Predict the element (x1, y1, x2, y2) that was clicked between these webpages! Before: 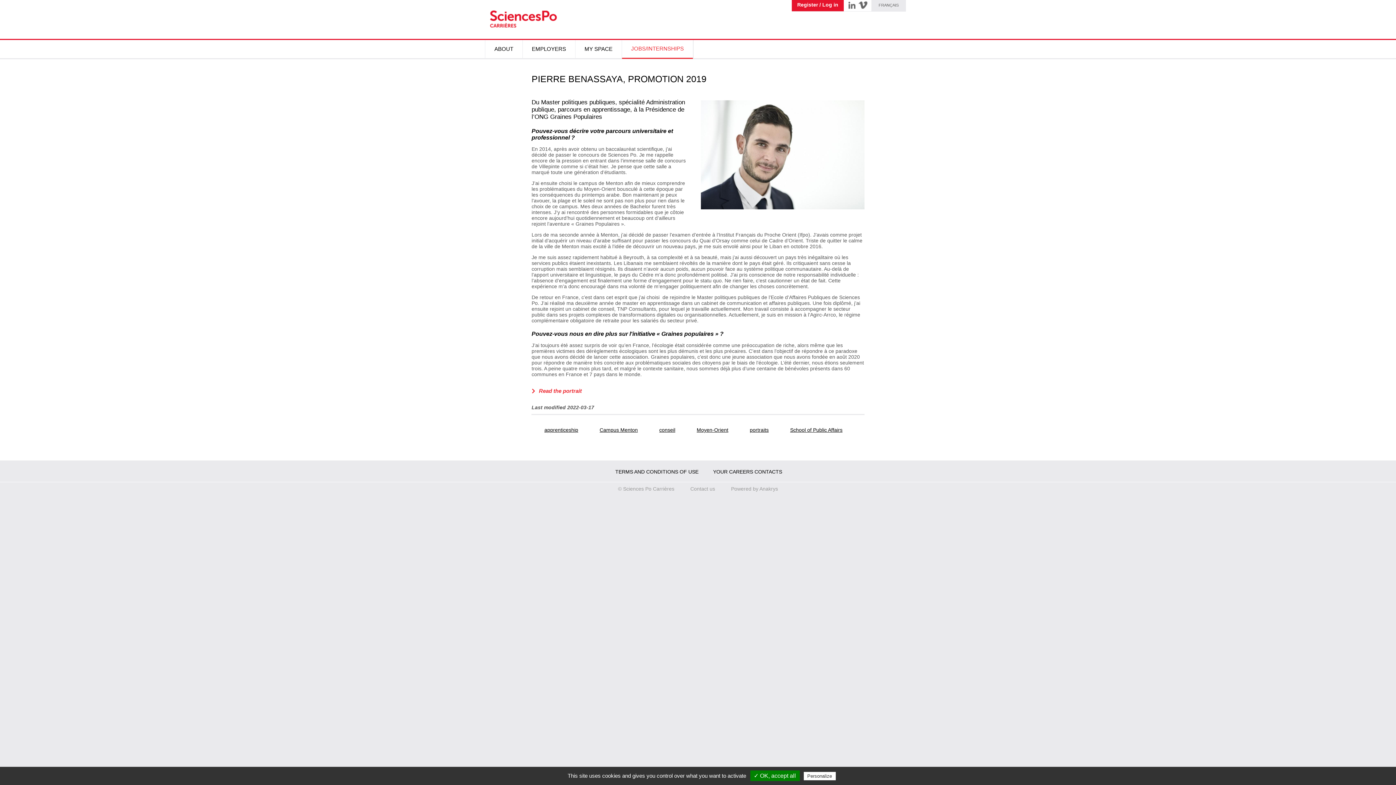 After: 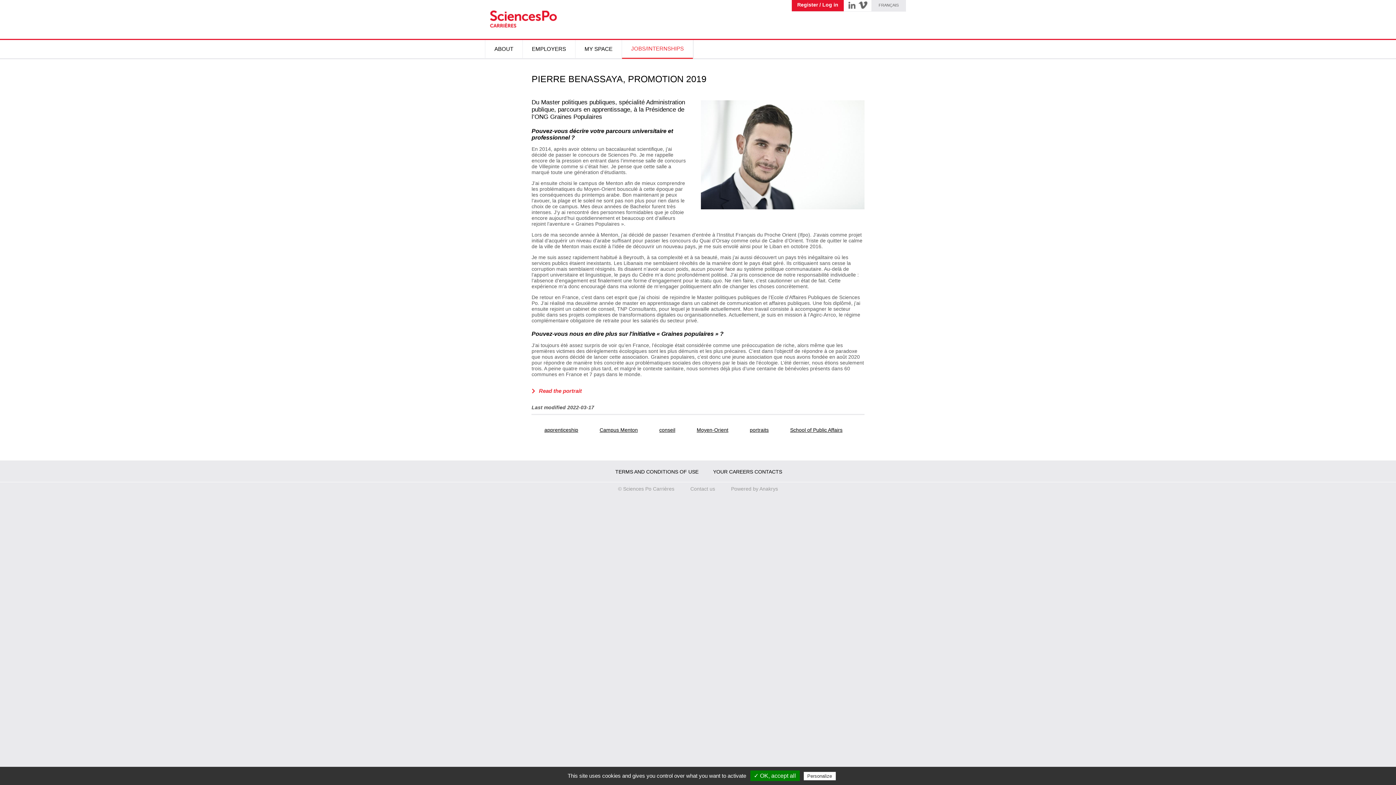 Action: bbox: (858, 4, 868, 10)